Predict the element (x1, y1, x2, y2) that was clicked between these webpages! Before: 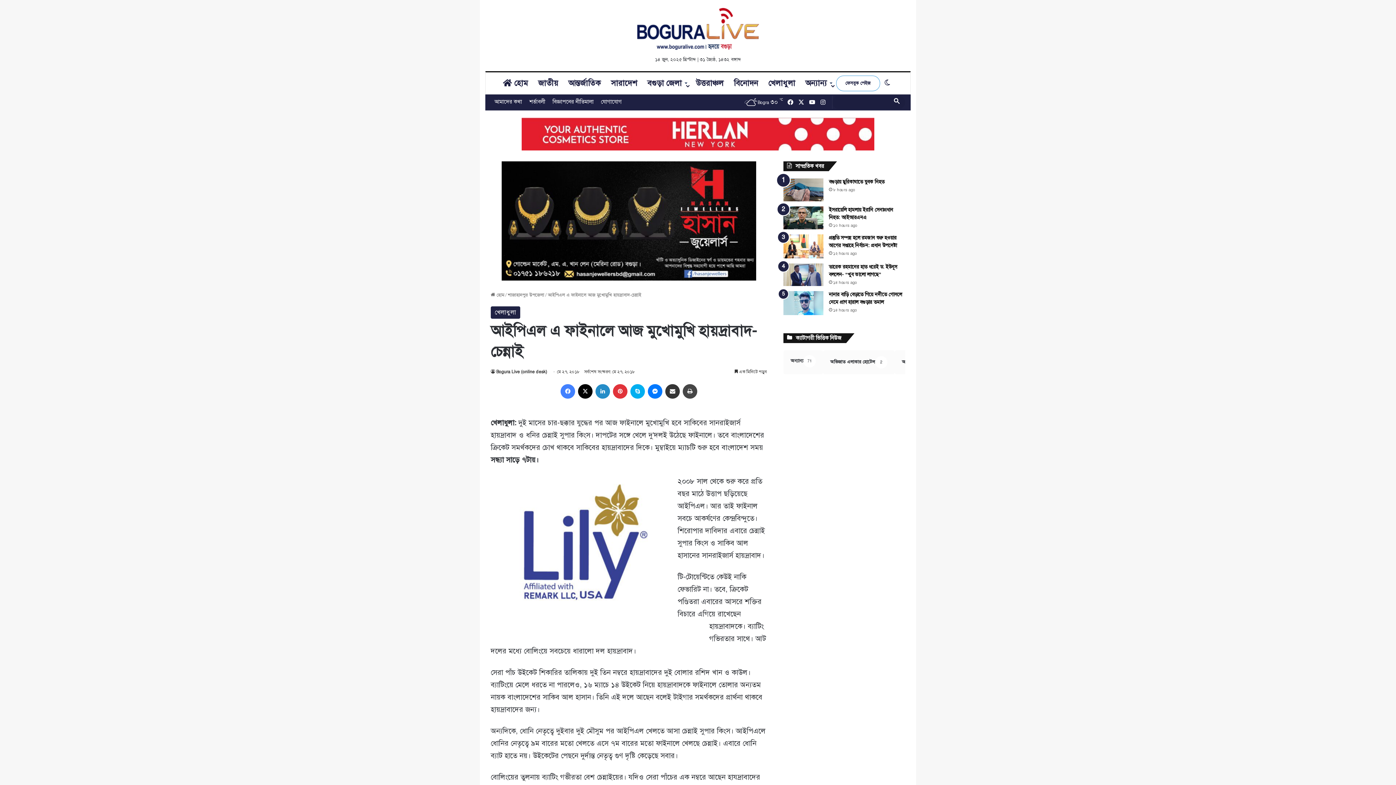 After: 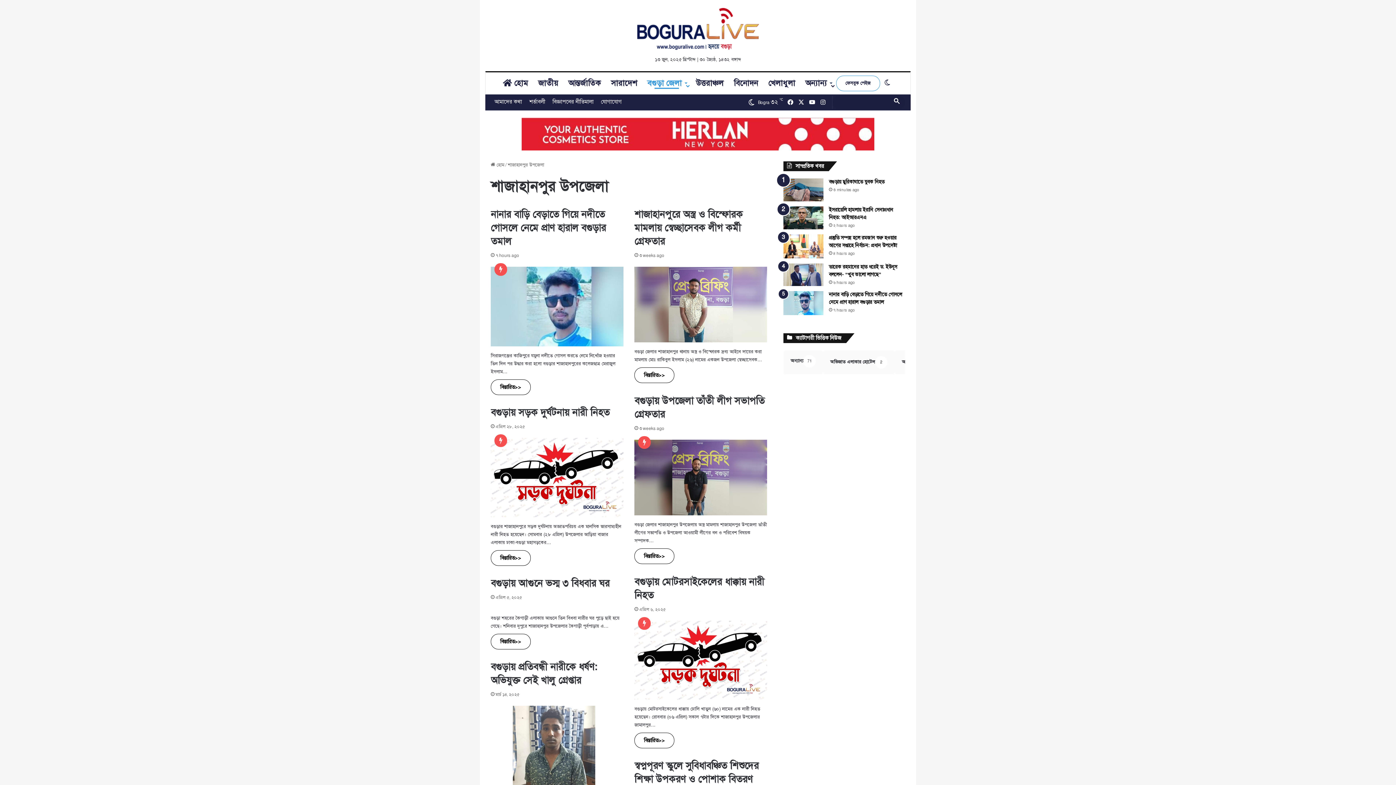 Action: label: শাজাহানপুর উপজেলা bbox: (508, 292, 544, 298)